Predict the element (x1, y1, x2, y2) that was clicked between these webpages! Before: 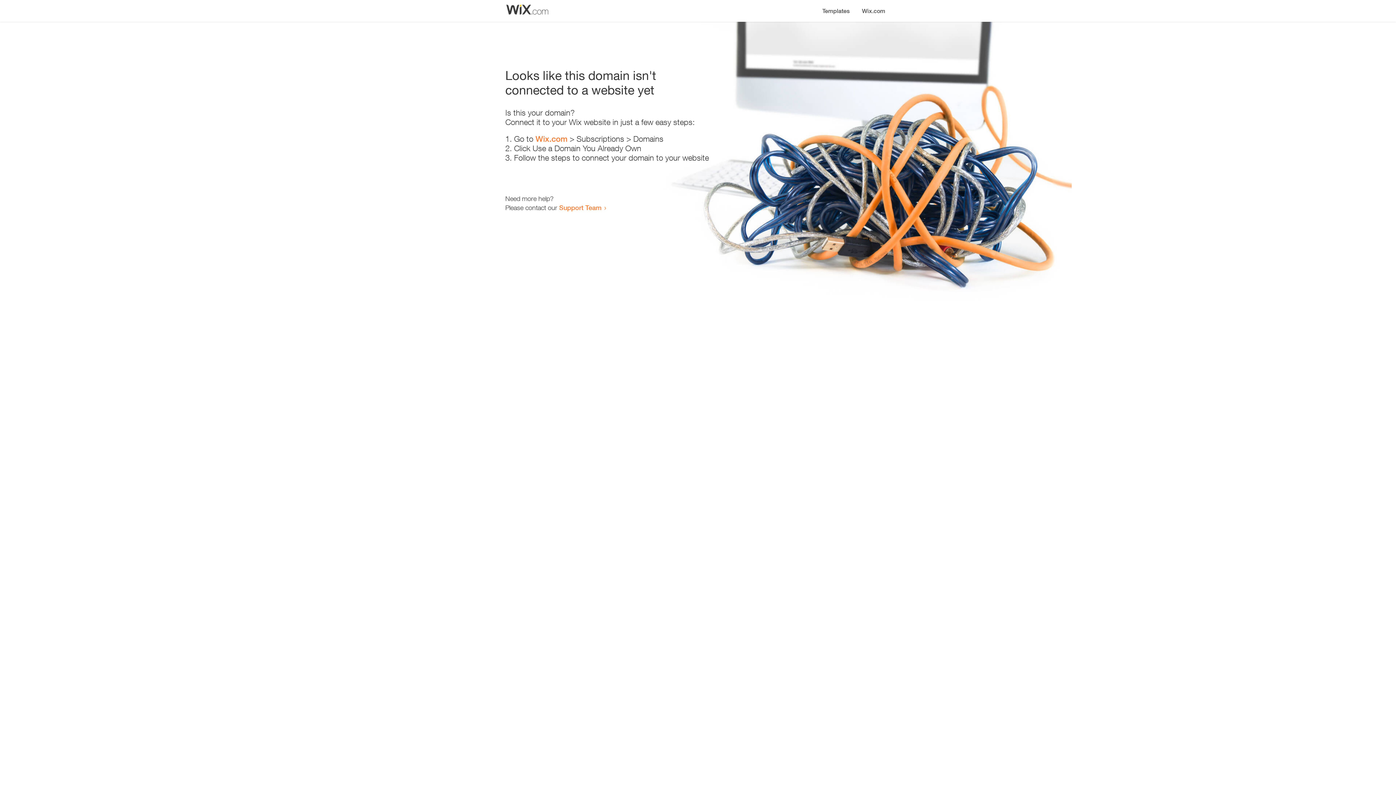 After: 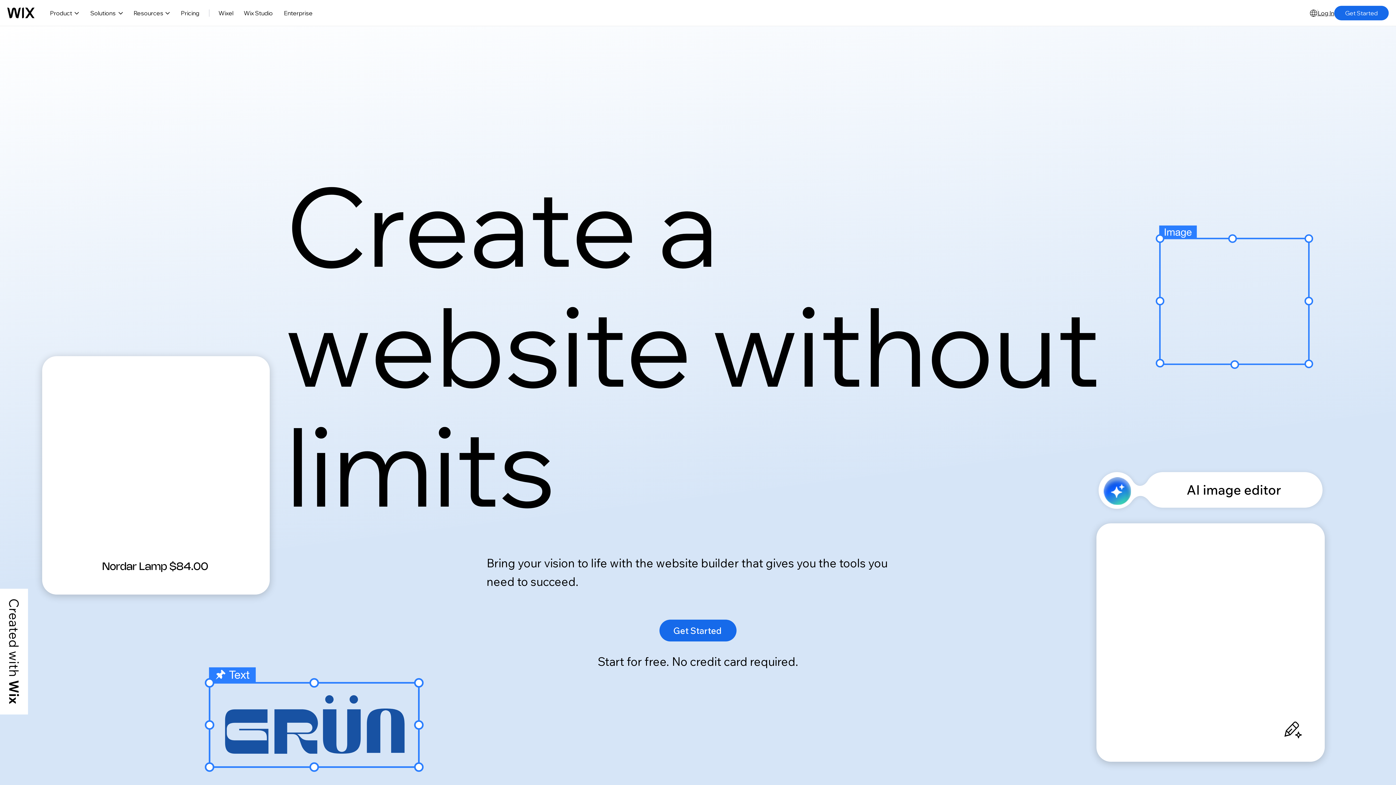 Action: bbox: (856, 0, 890, 14) label: Wix.com